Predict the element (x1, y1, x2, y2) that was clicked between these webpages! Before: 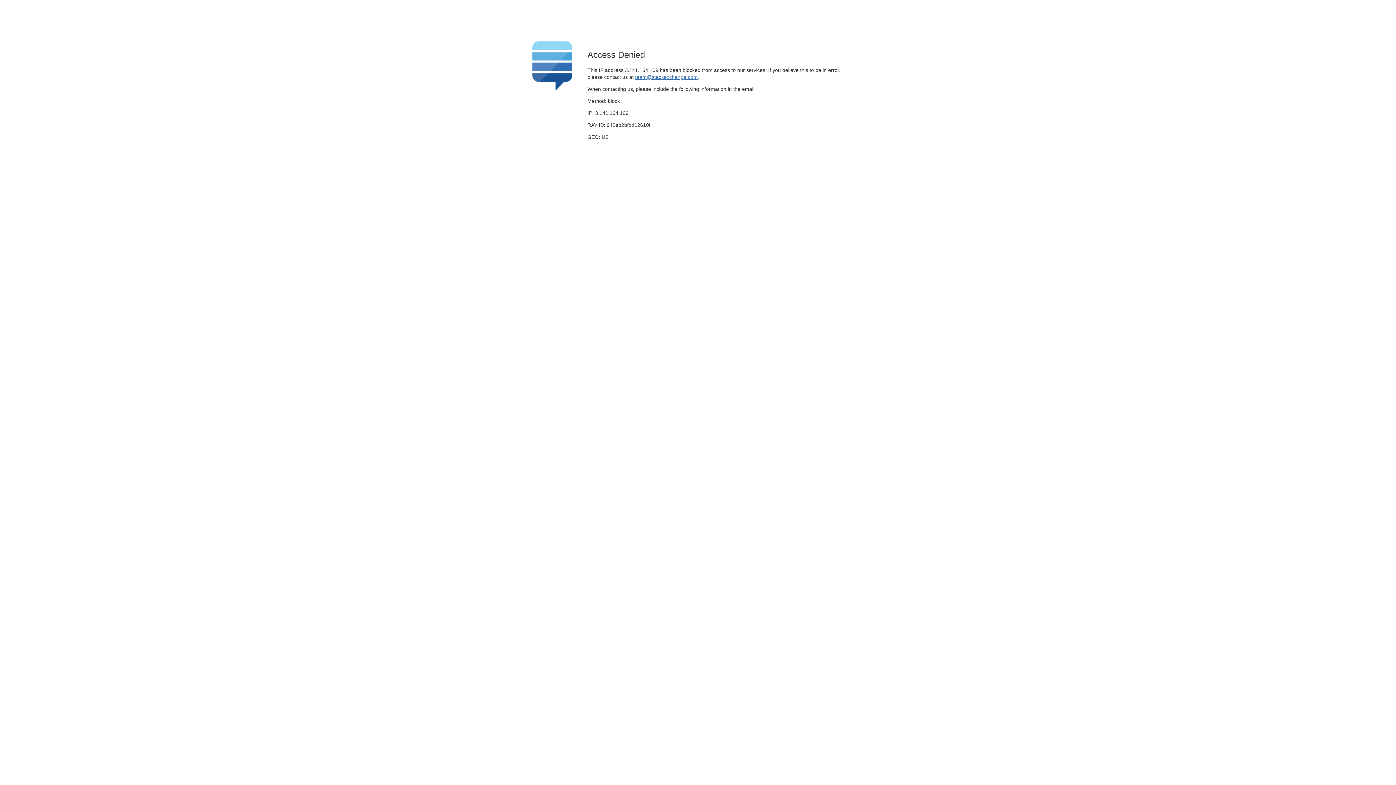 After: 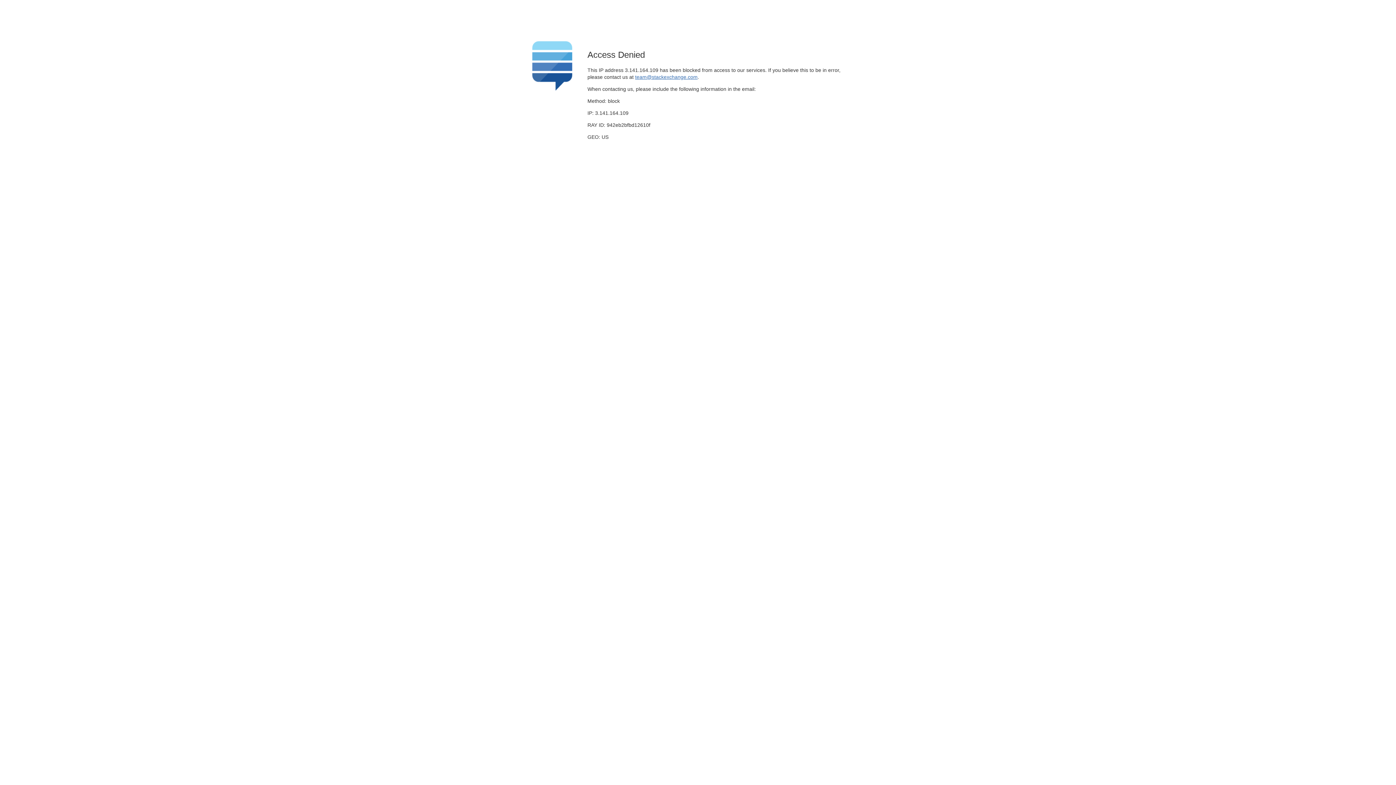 Action: bbox: (635, 74, 697, 79) label: team@stackexchange.com